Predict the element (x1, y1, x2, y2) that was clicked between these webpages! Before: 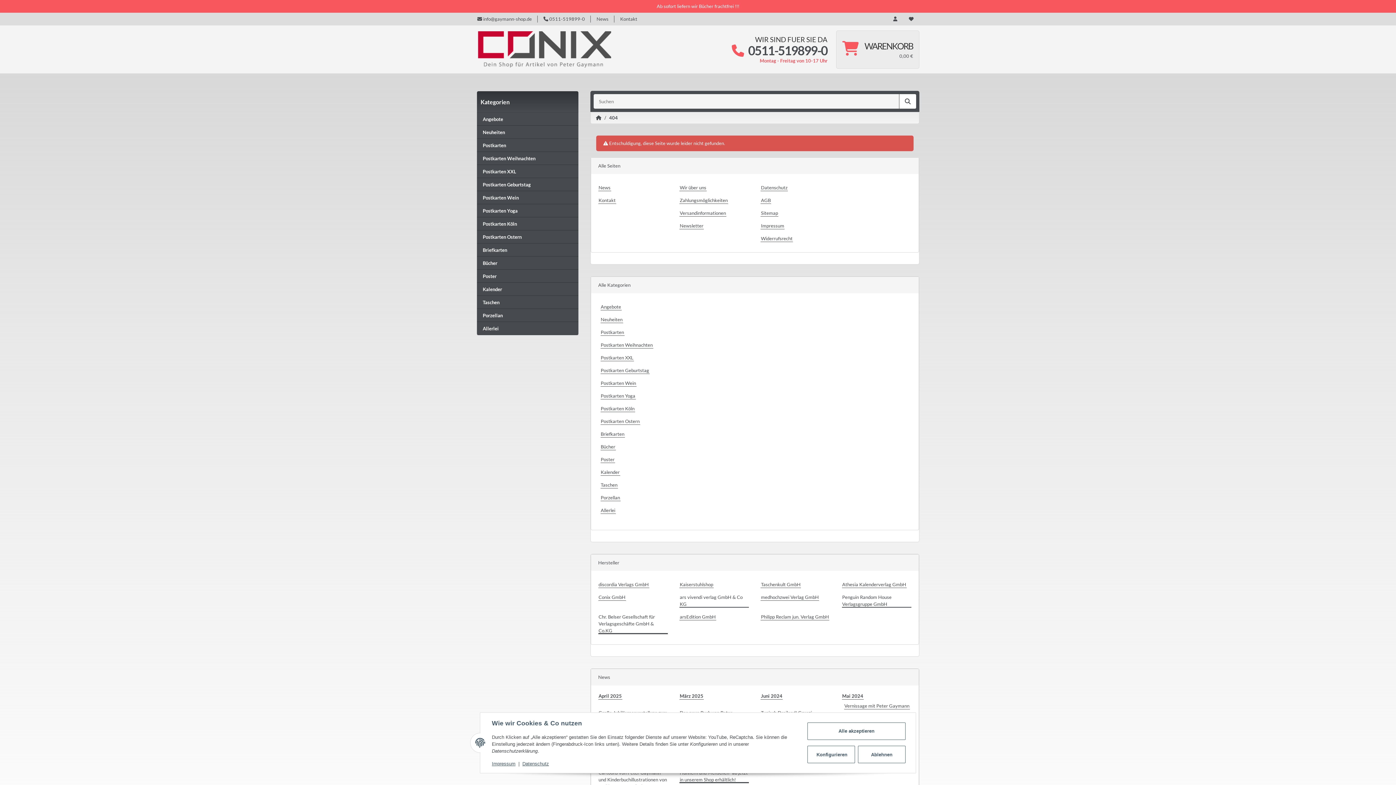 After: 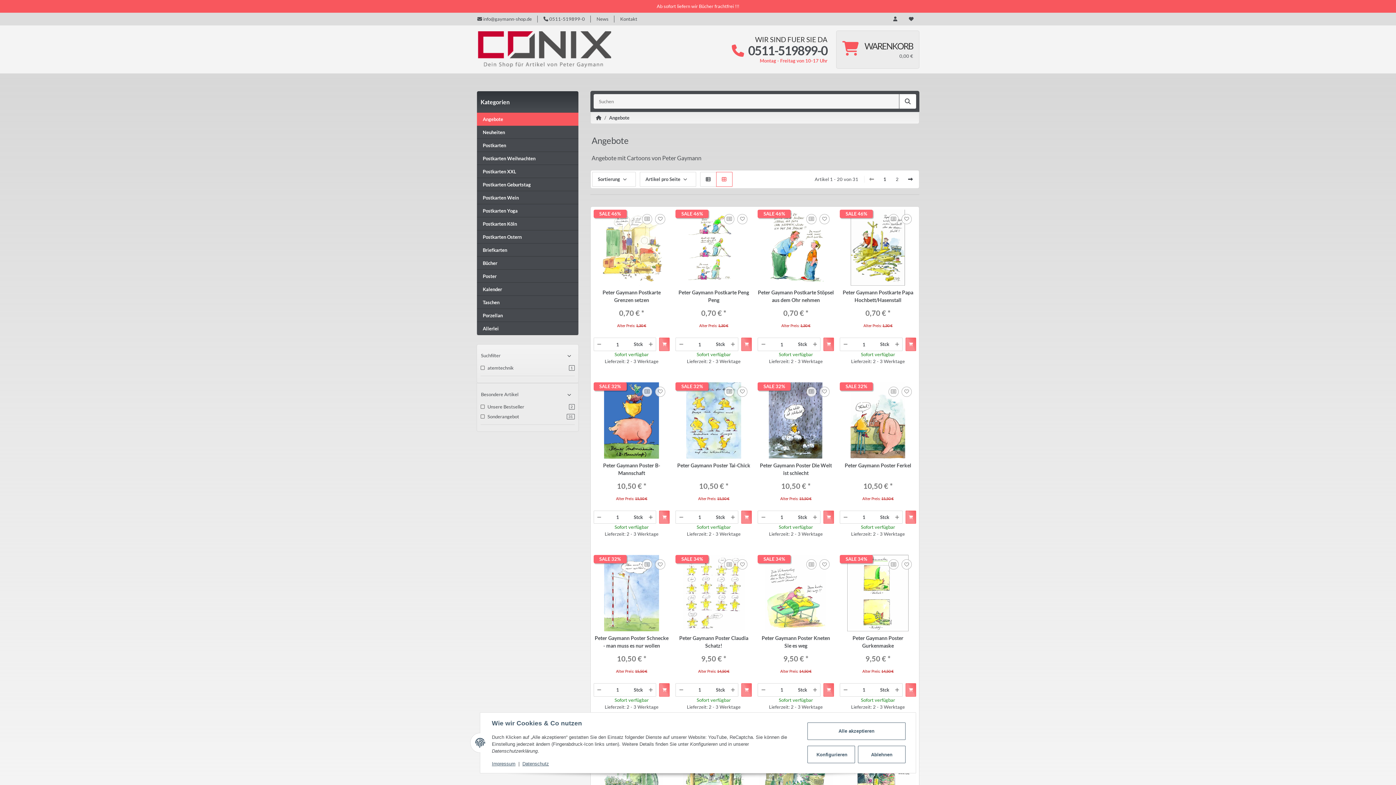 Action: label: Angebote bbox: (477, 112, 578, 125)